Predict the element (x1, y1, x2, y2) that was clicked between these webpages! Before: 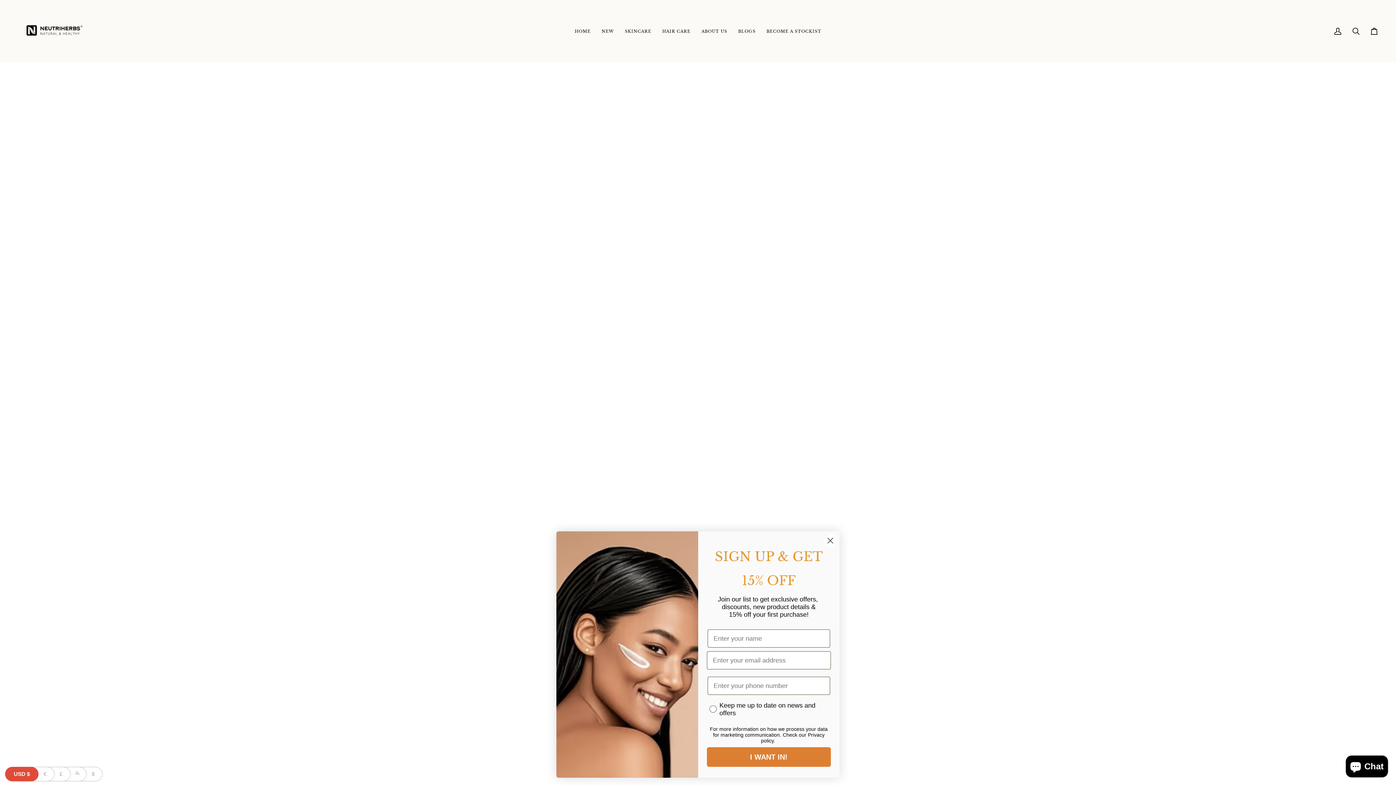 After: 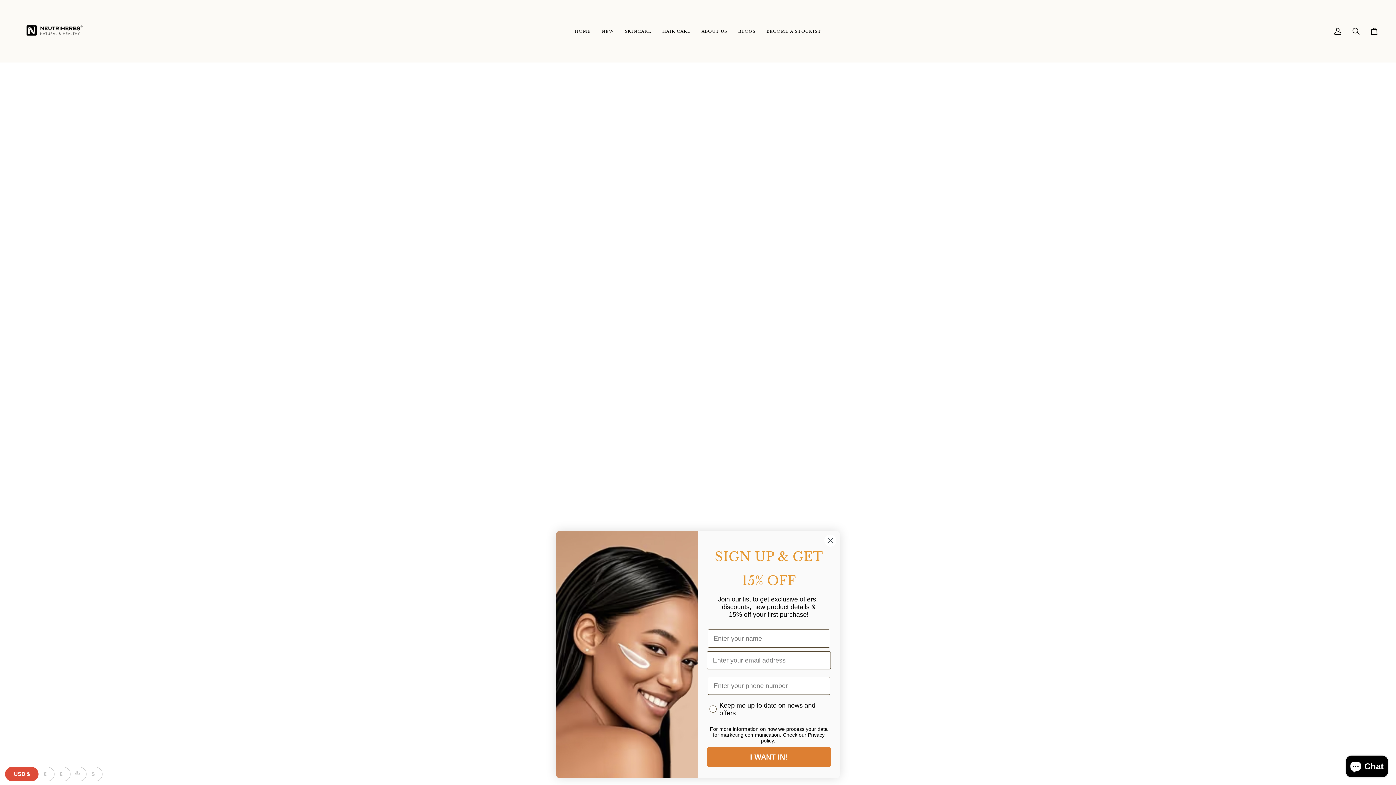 Action: label: USD $ bbox: (5, 767, 38, 781)